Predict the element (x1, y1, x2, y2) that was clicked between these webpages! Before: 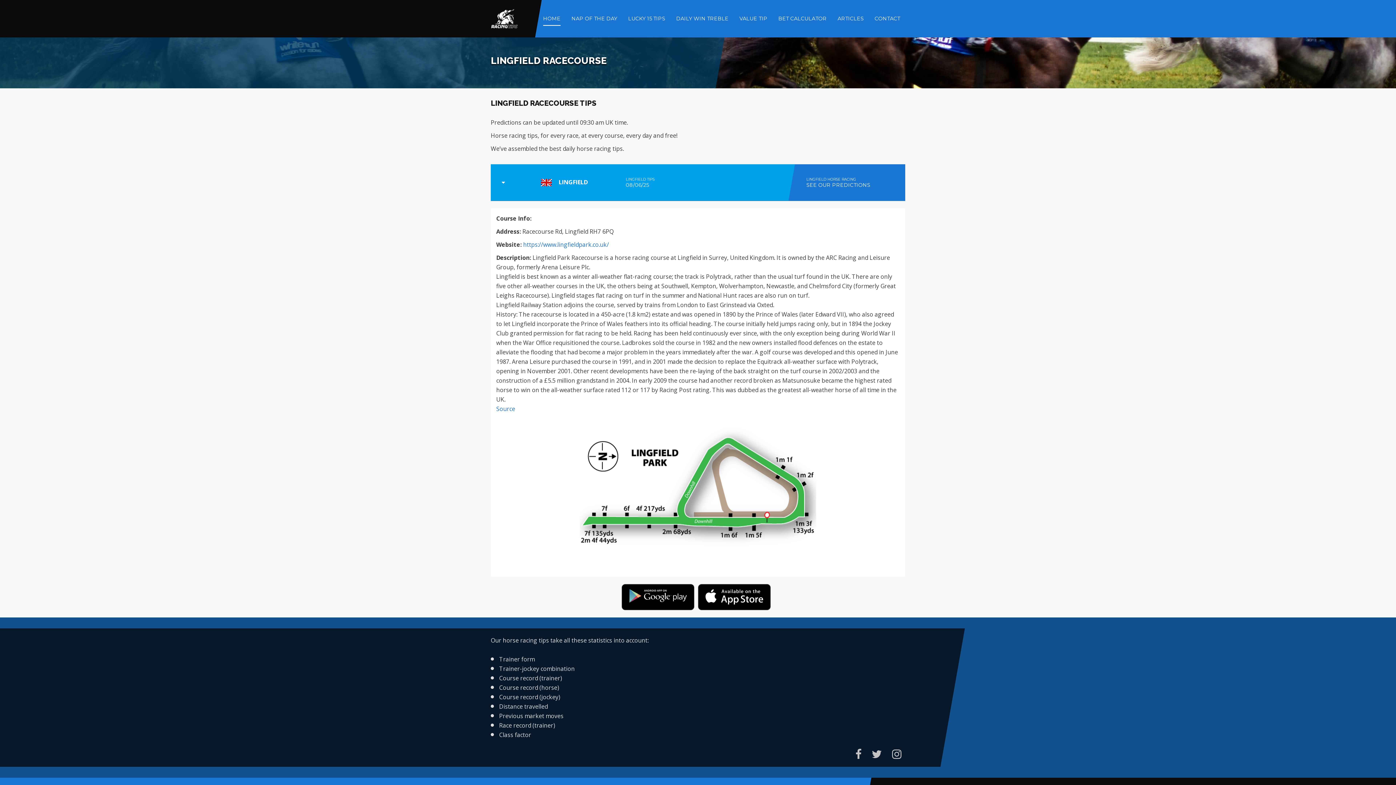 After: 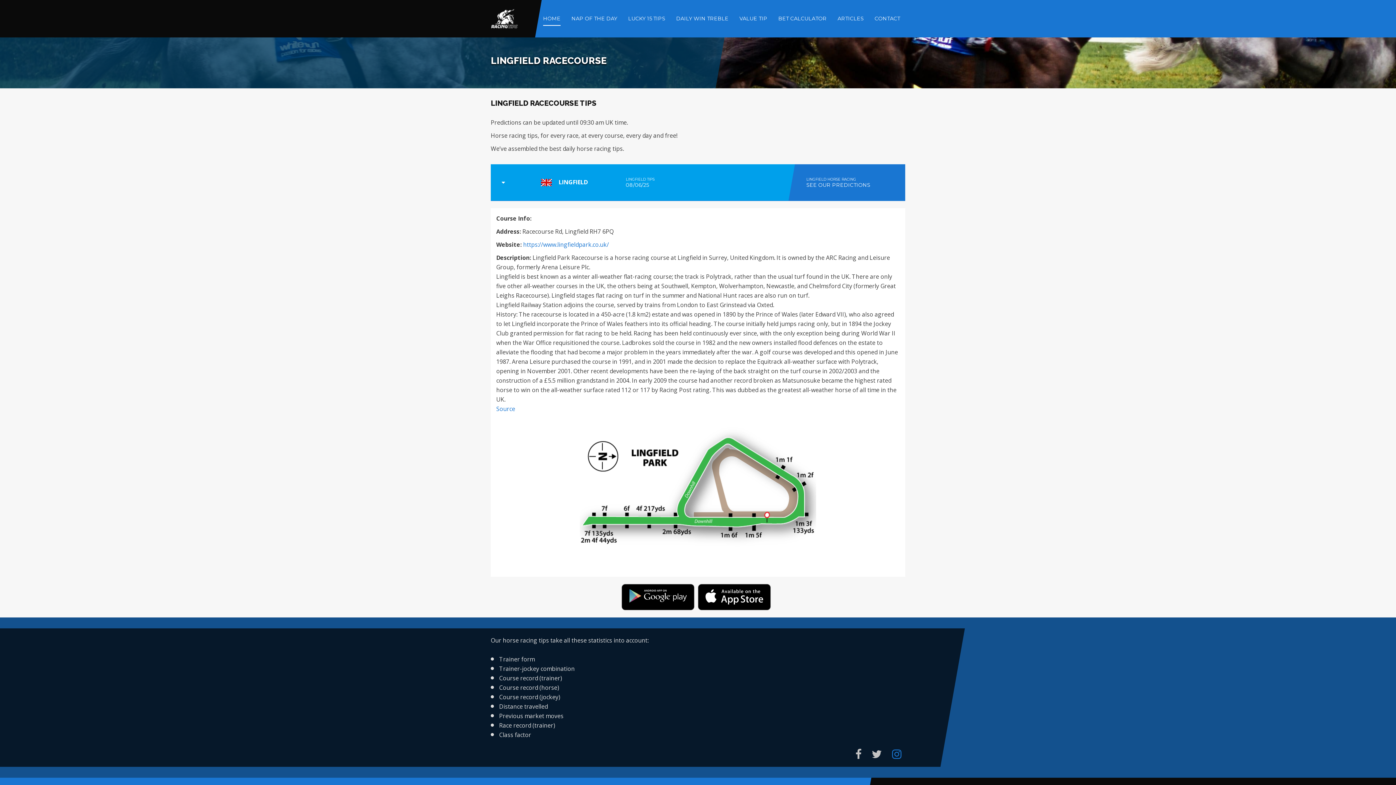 Action: bbox: (892, 747, 901, 761)